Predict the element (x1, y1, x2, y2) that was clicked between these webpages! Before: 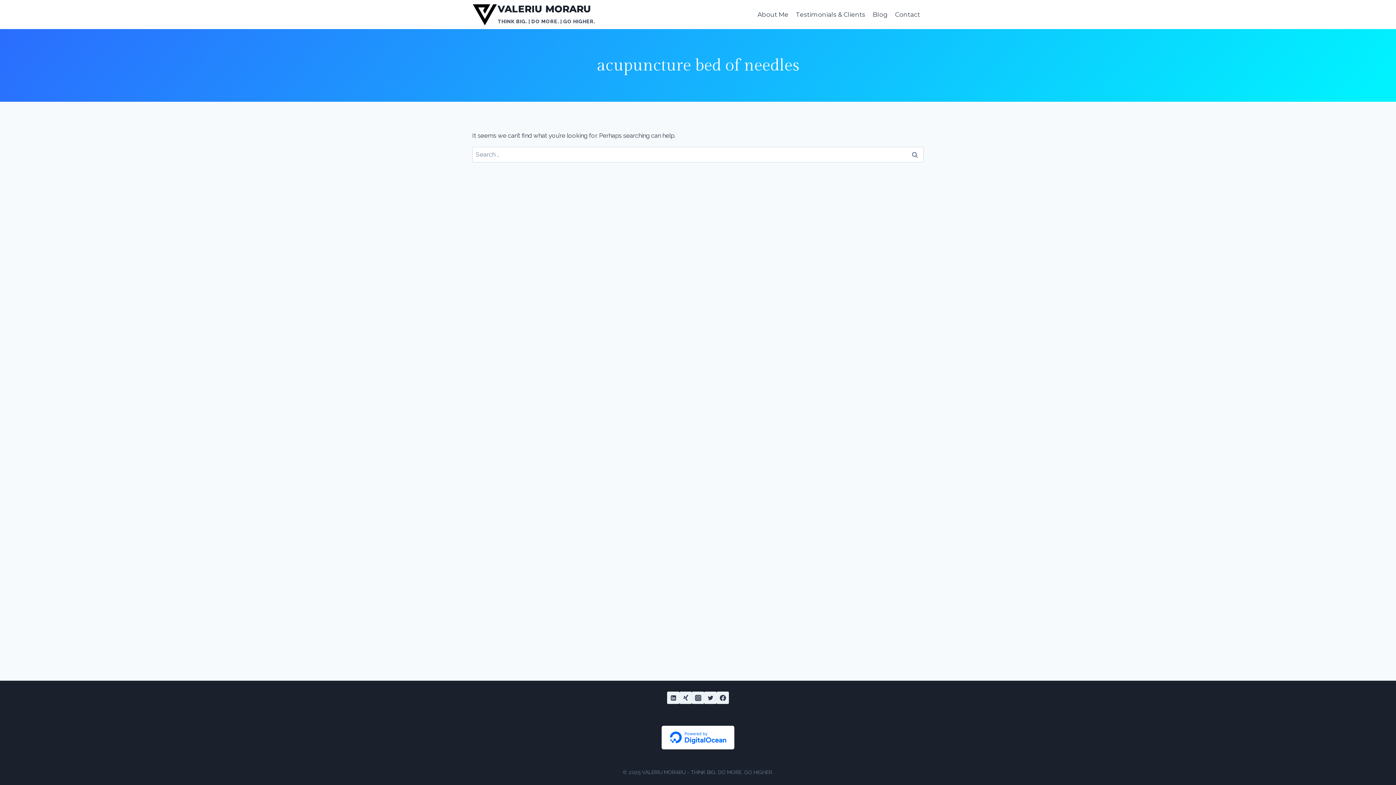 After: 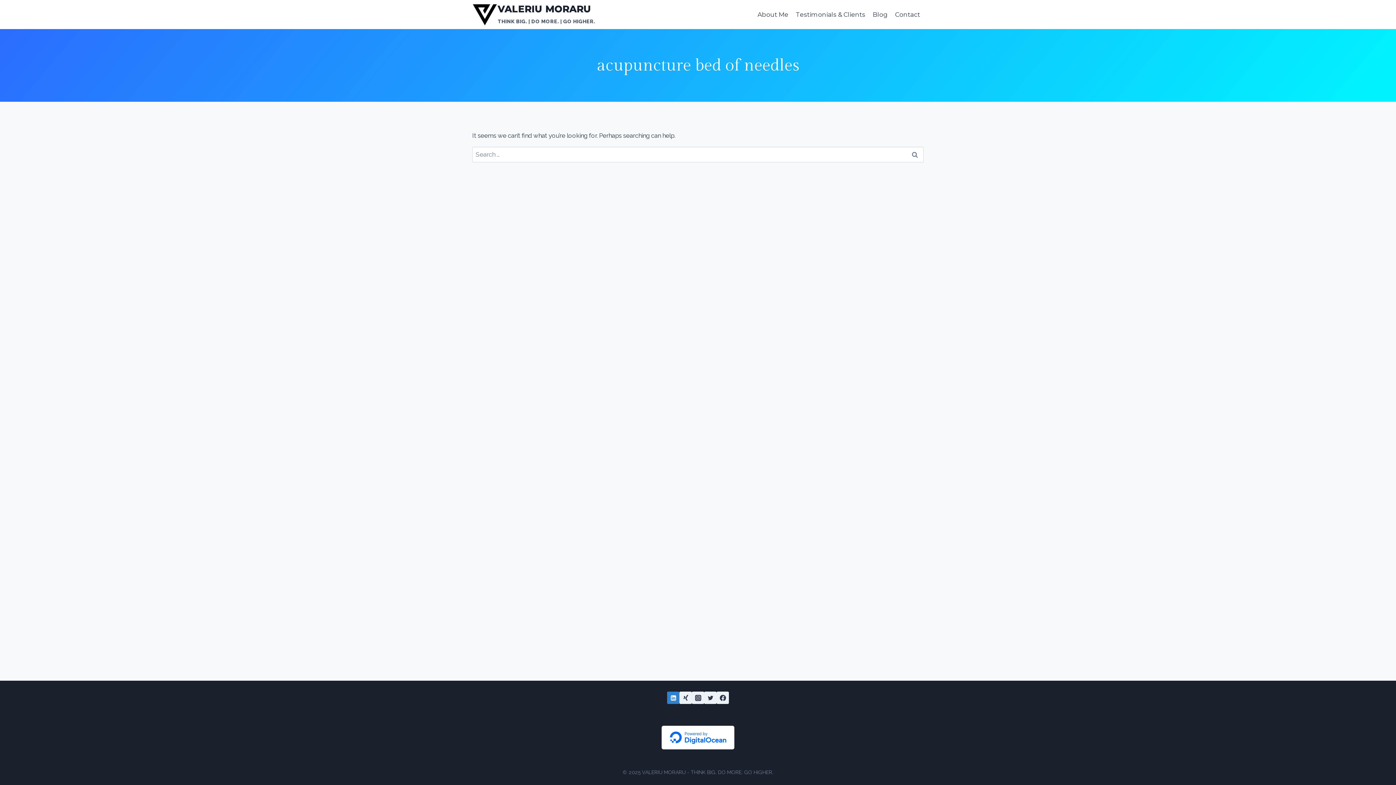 Action: bbox: (667, 692, 679, 704) label: Linkedin